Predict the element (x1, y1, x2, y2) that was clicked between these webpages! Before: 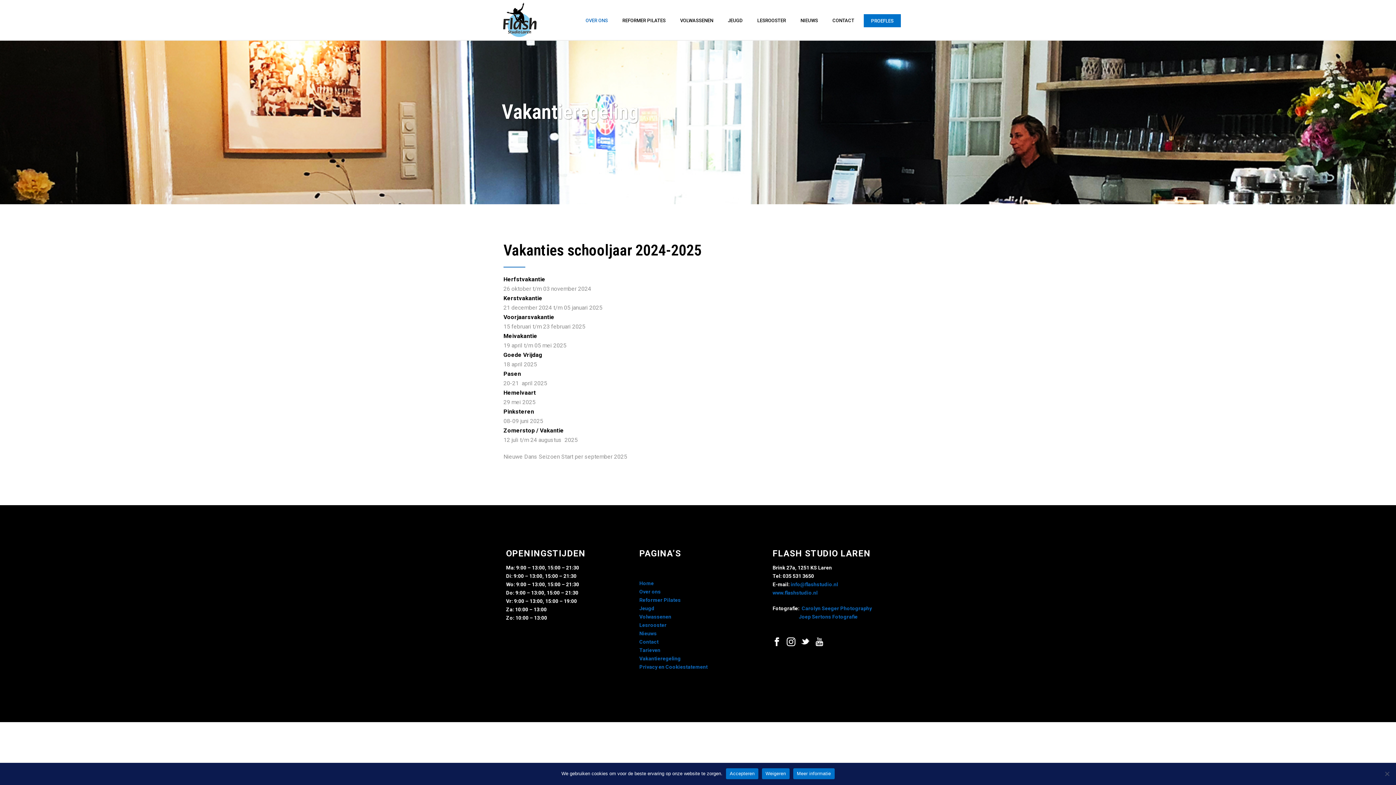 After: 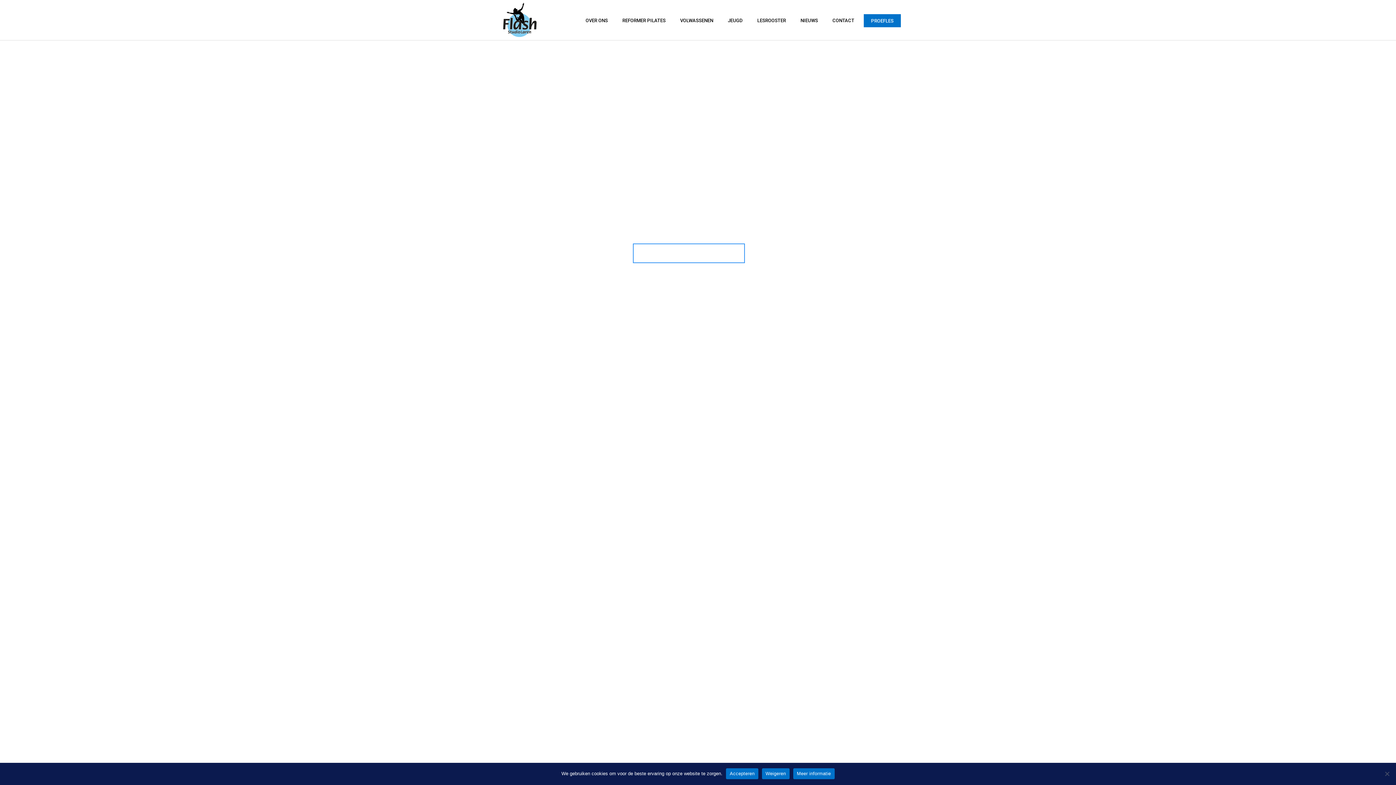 Action: label: Home bbox: (639, 580, 654, 586)